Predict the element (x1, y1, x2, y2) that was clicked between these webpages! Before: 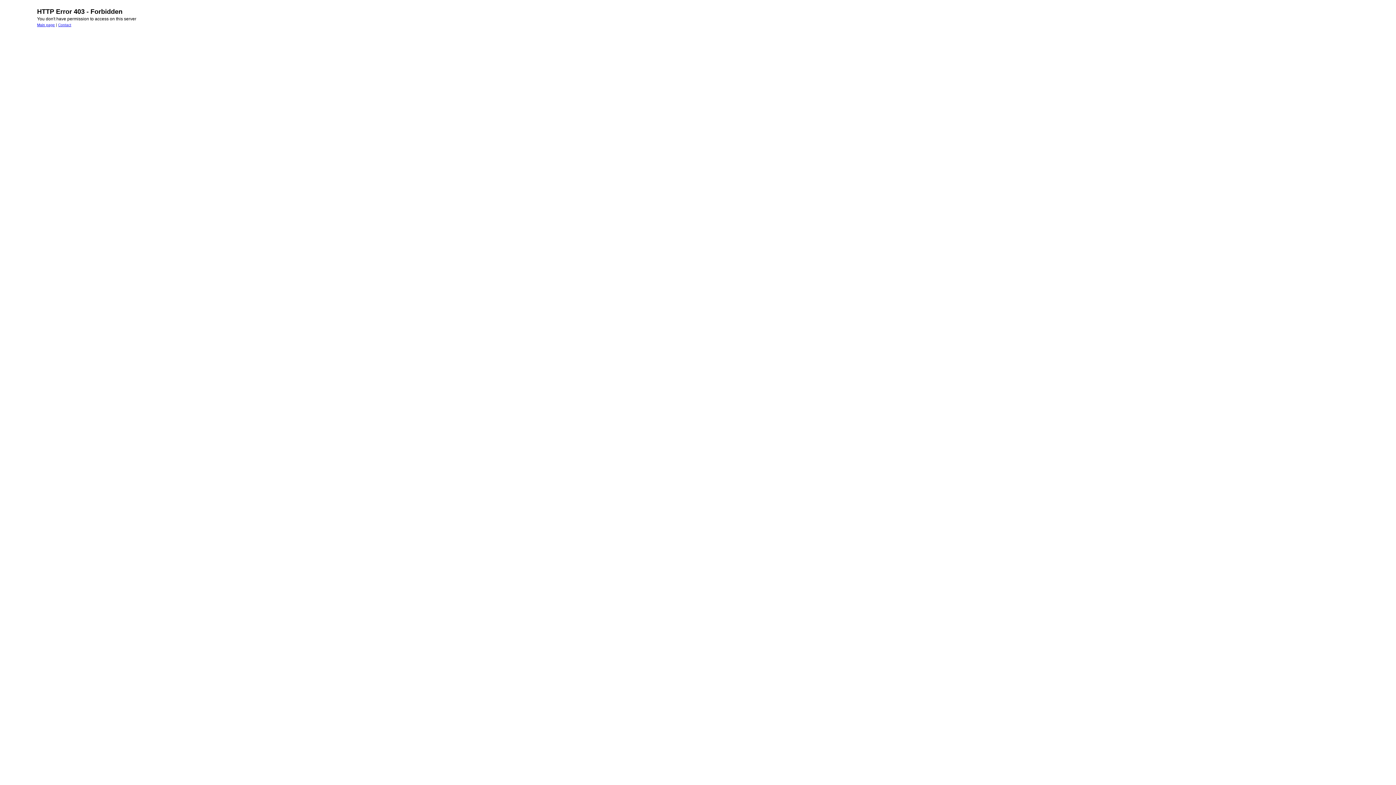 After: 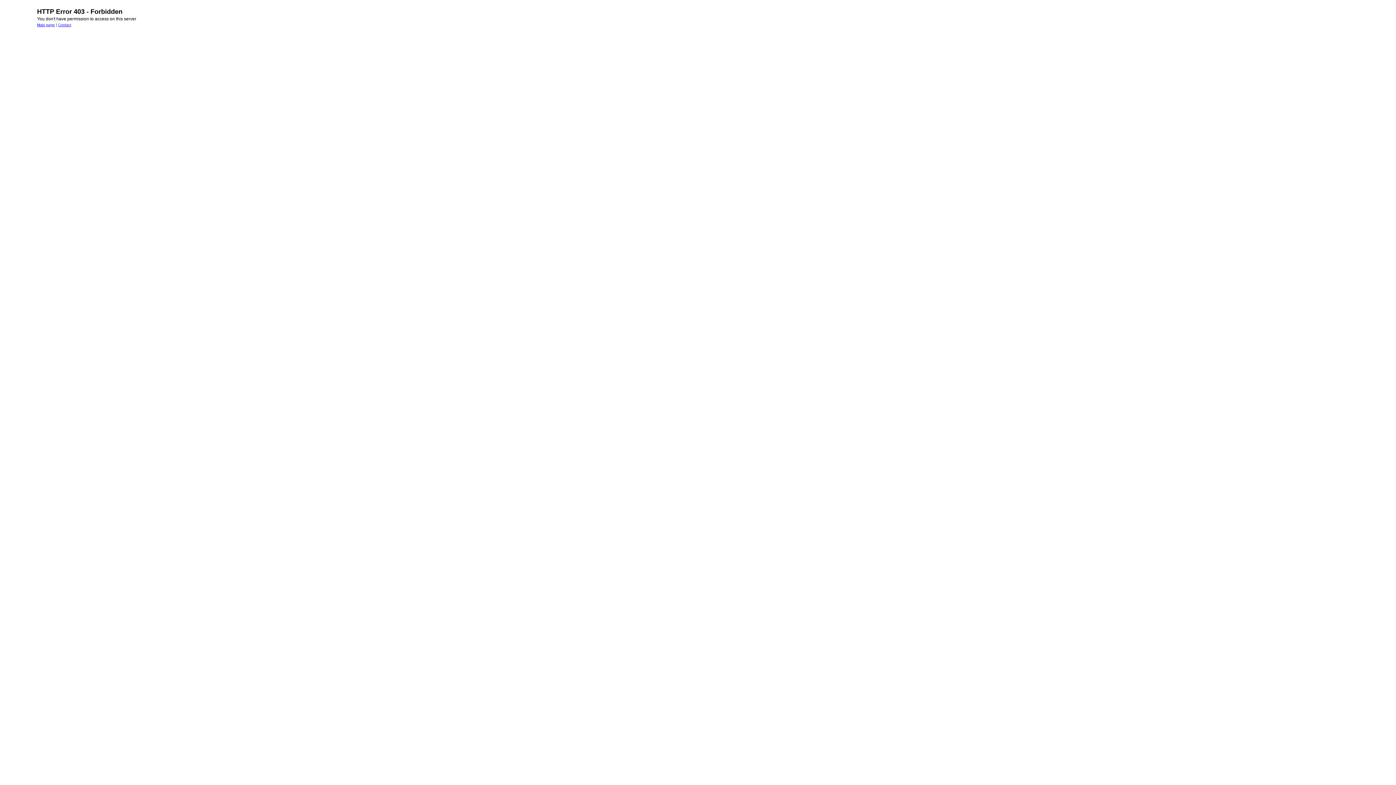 Action: label: Main page bbox: (37, 22, 54, 26)